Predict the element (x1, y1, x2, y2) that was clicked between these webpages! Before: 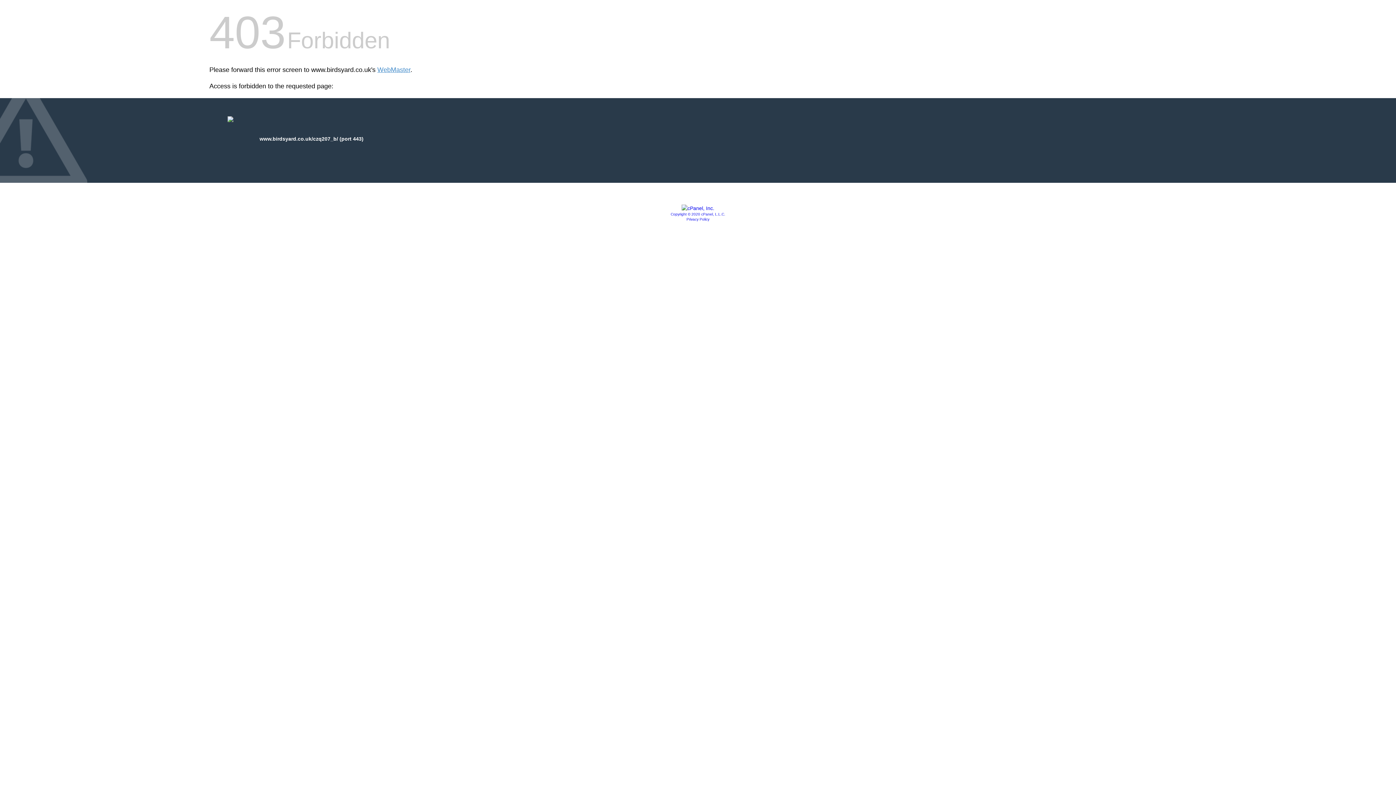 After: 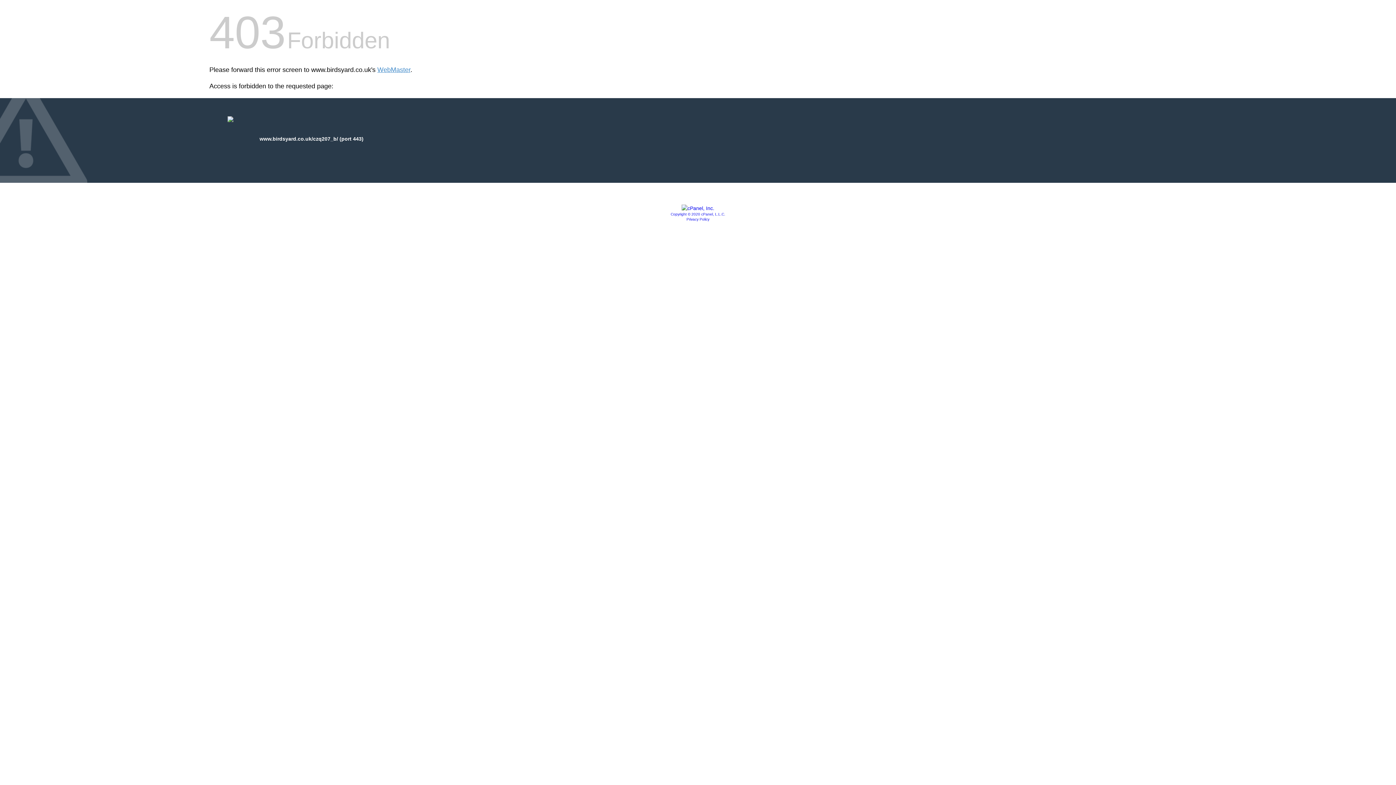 Action: label: Privacy Policy bbox: (686, 217, 709, 221)